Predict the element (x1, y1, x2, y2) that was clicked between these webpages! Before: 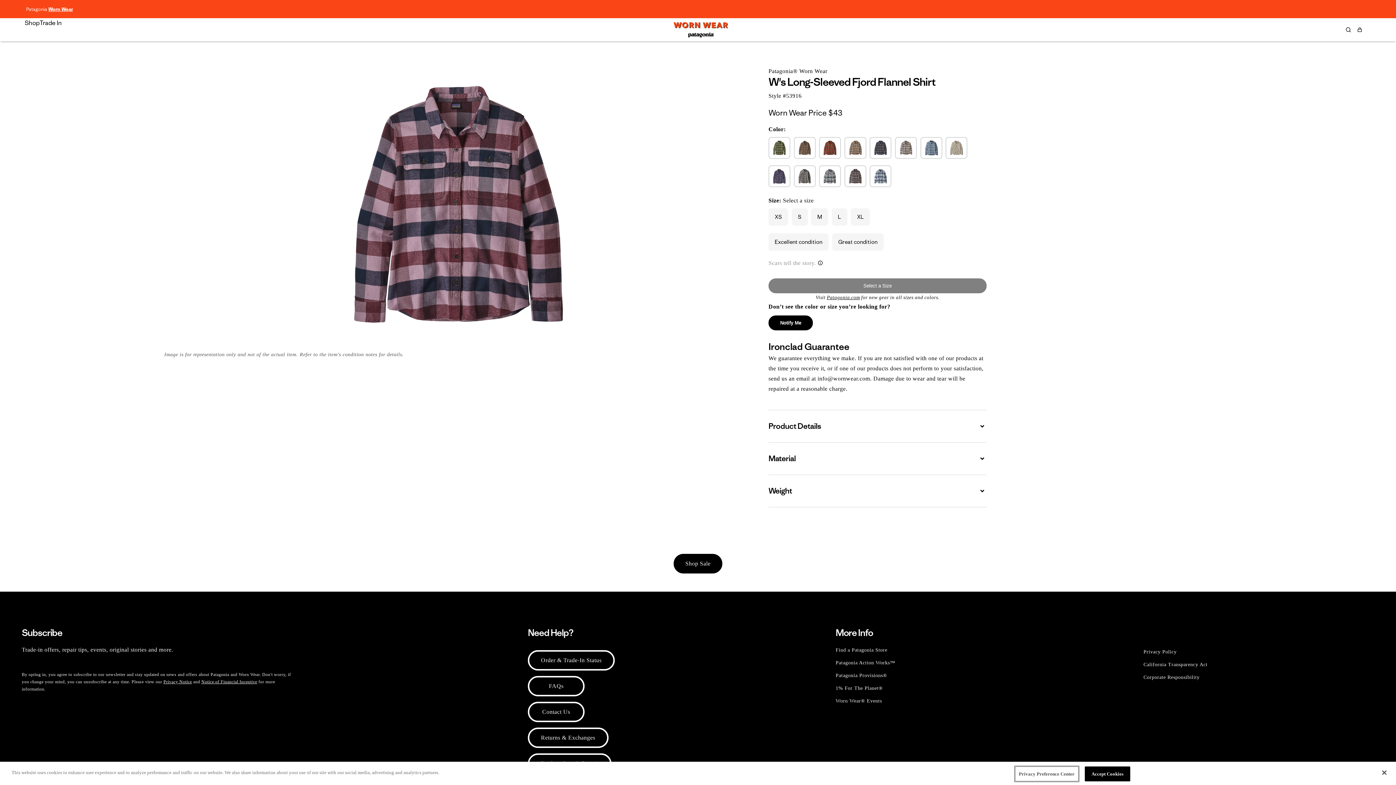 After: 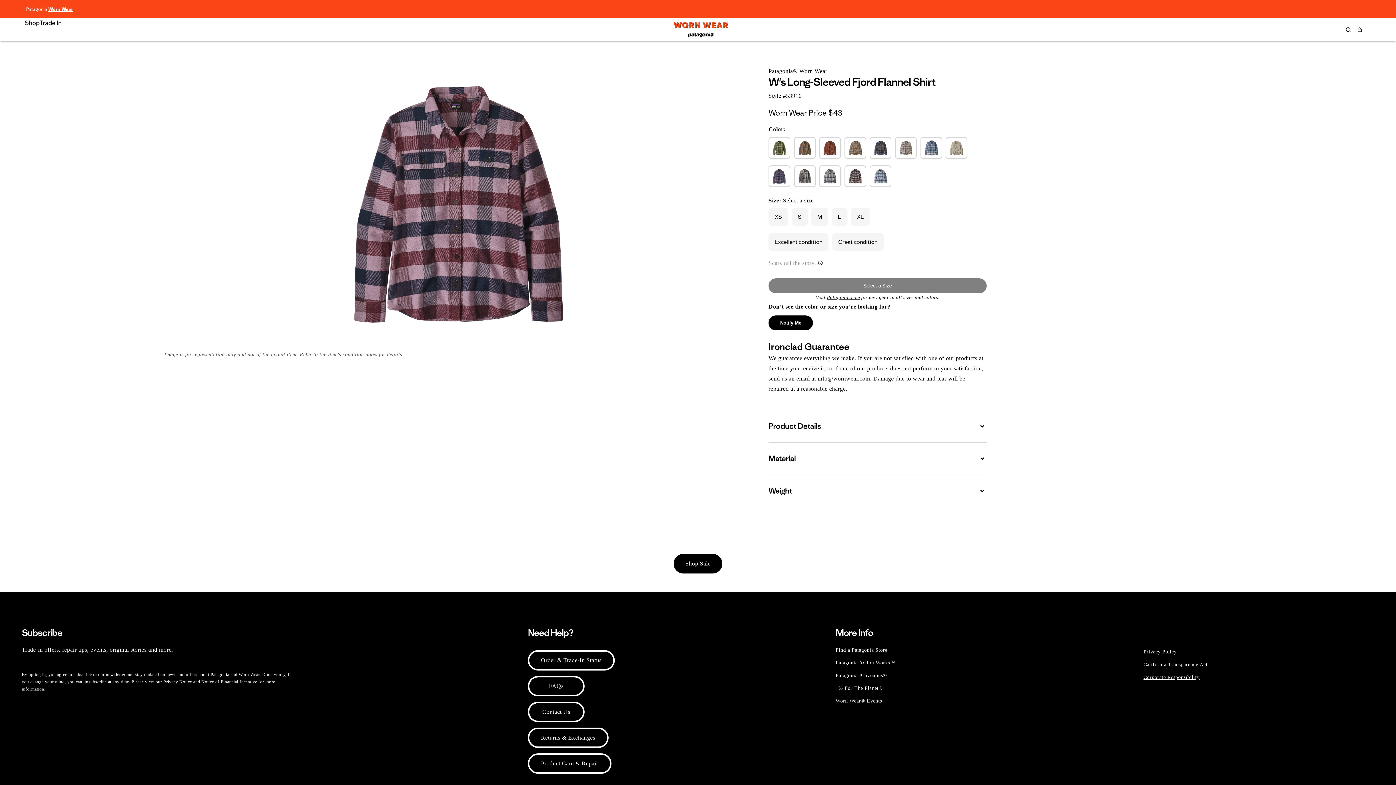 Action: label: Corporate Responsibility bbox: (1143, 671, 1199, 684)